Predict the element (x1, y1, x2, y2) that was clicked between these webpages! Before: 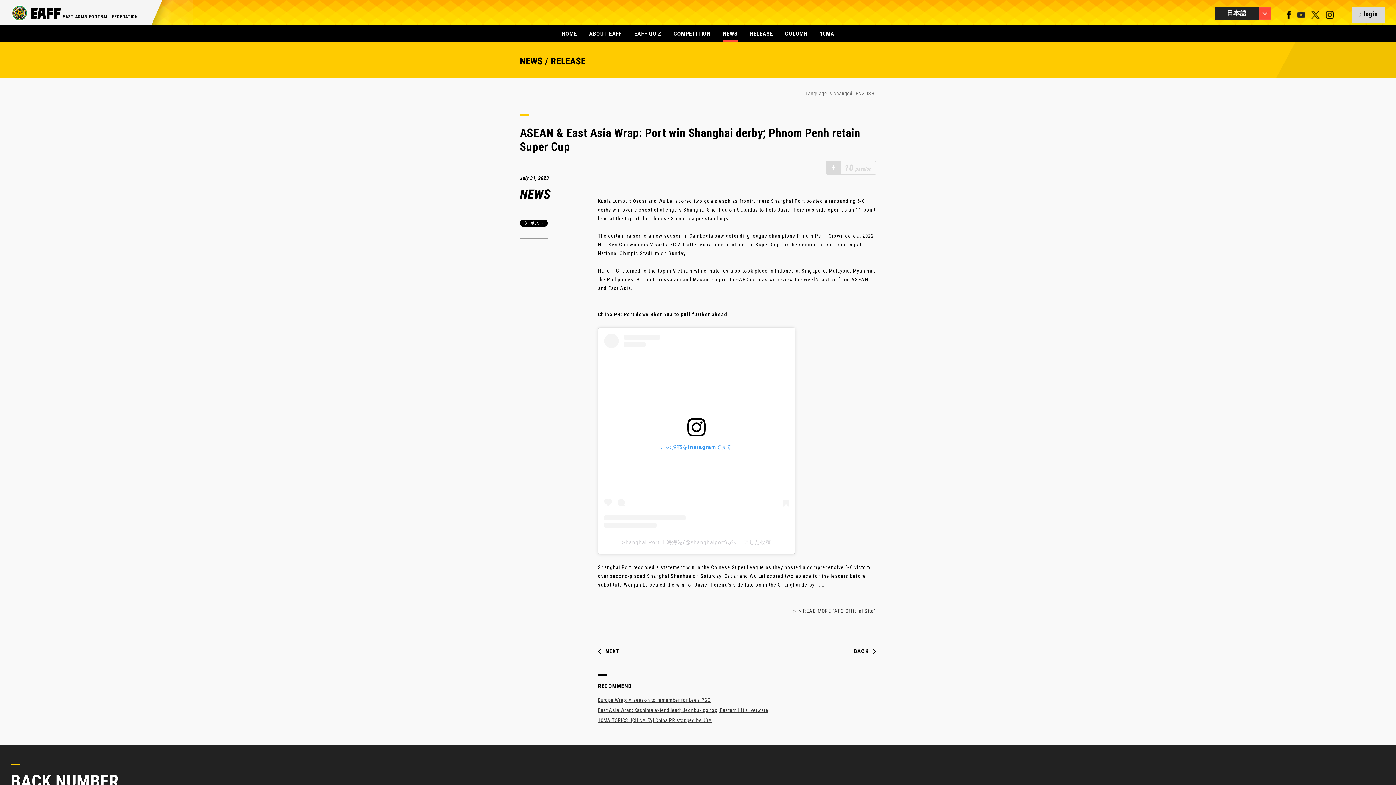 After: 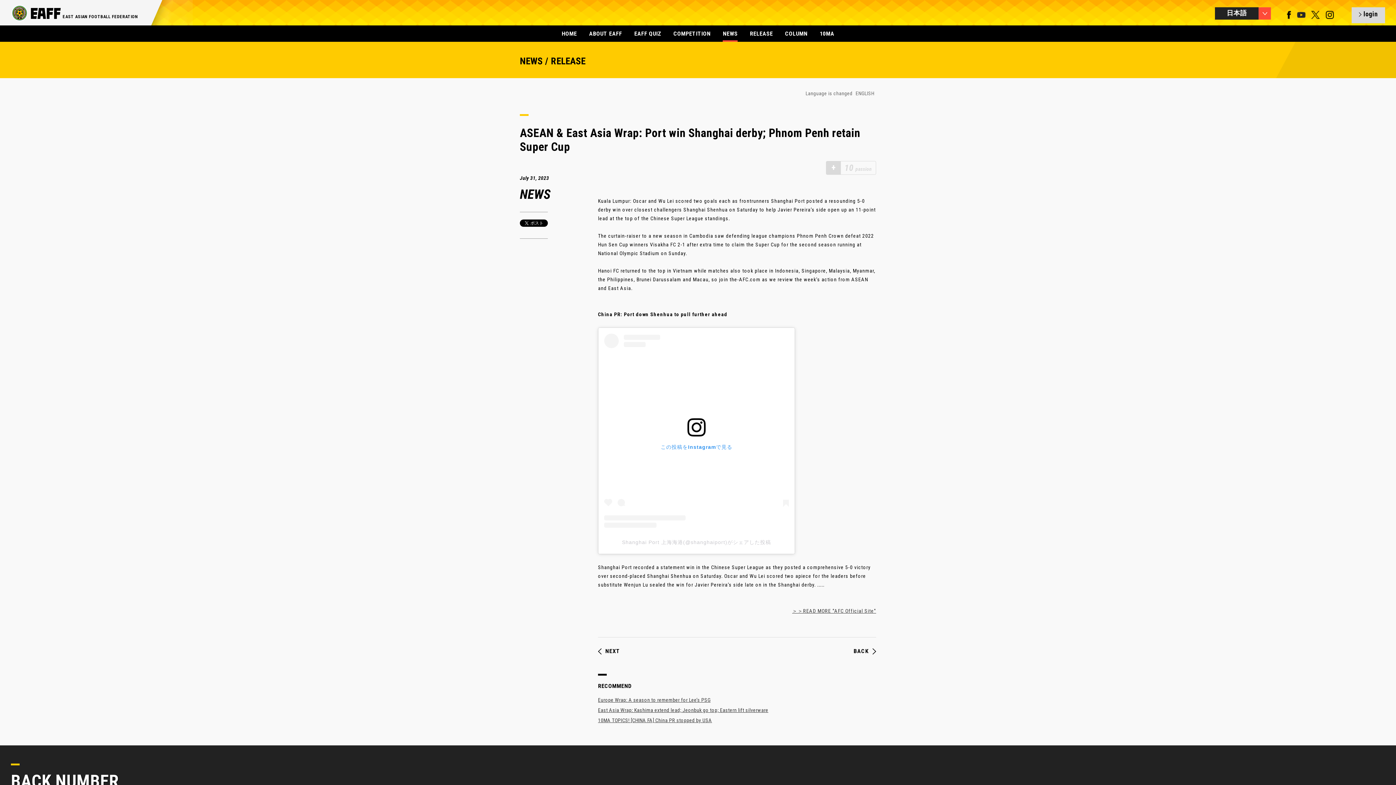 Action: bbox: (792, 608, 876, 614) label: ＞＞READ MORE "AFC Official Site"